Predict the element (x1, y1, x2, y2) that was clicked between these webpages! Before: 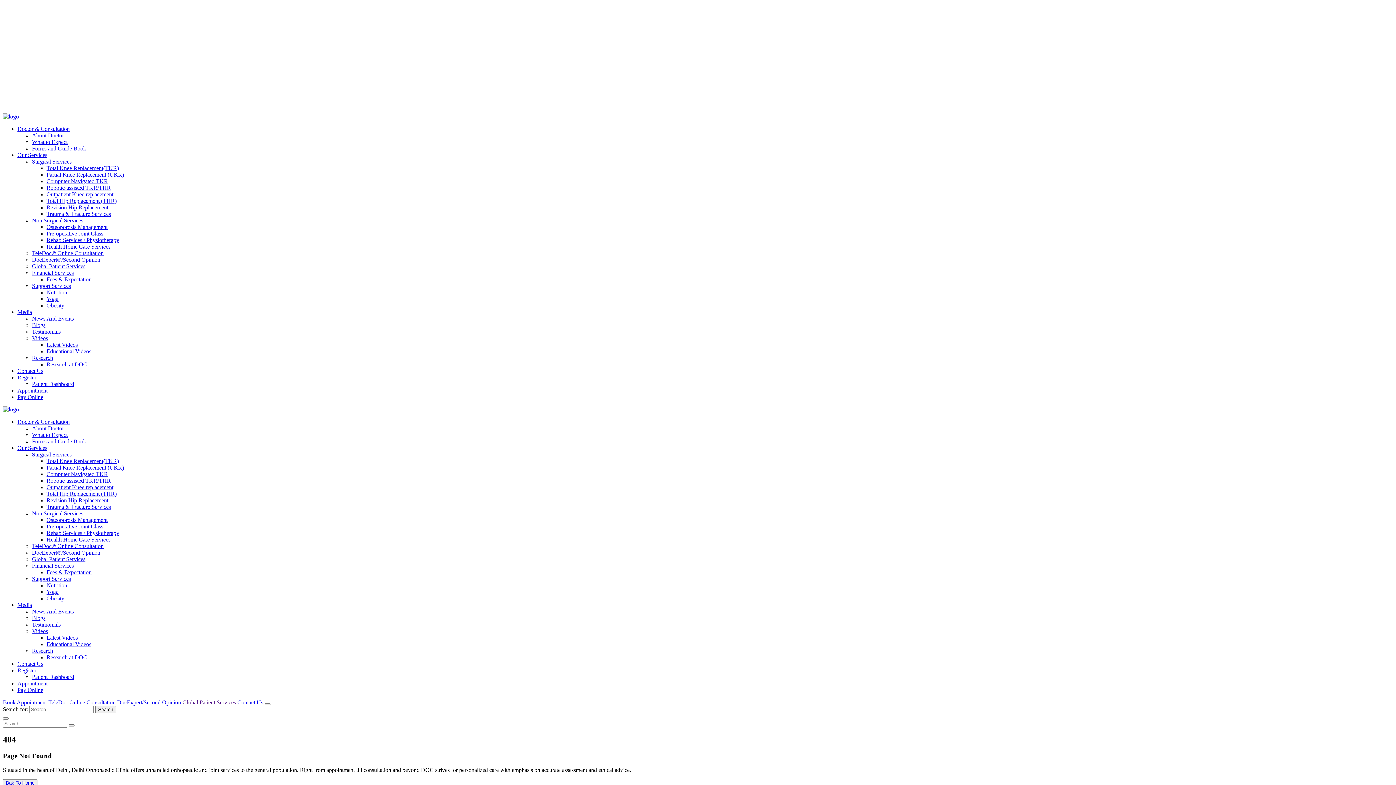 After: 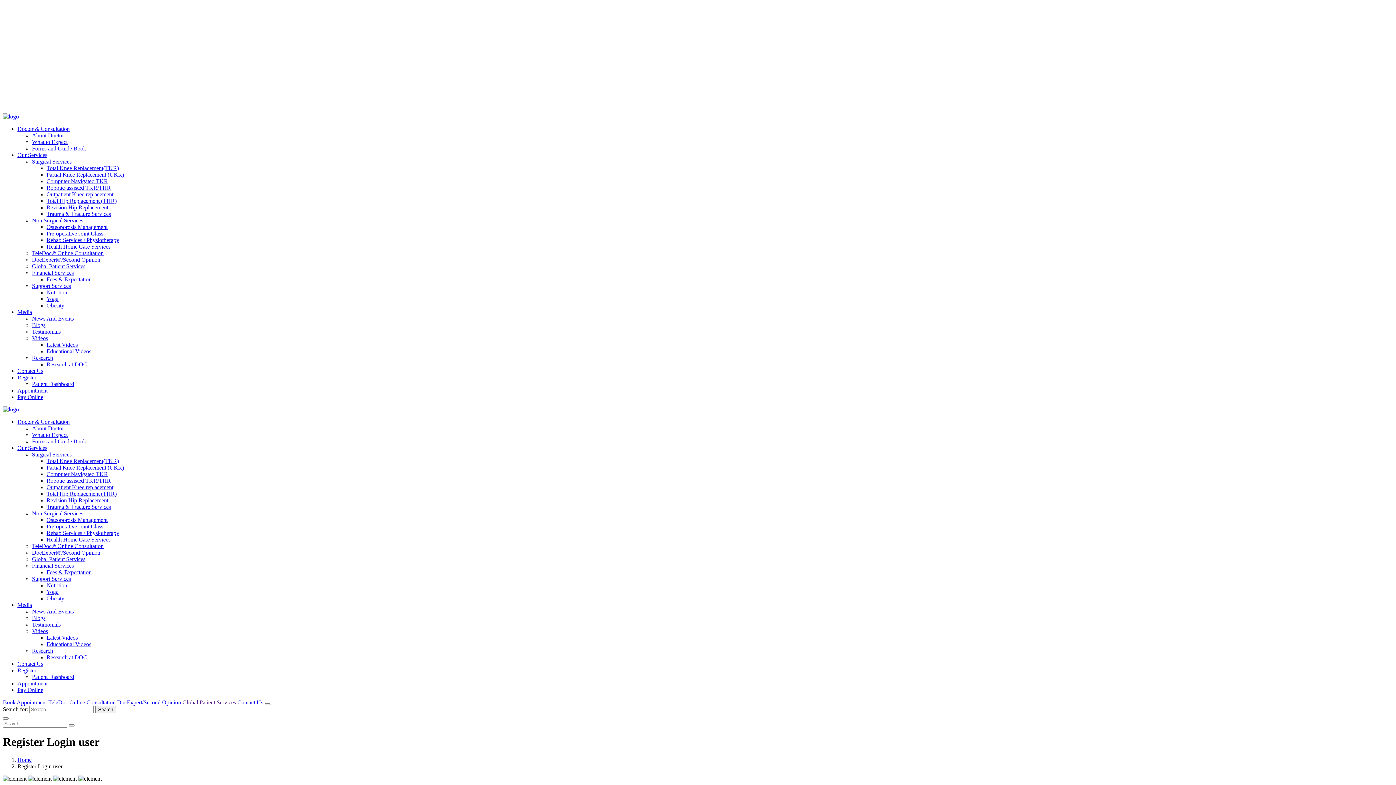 Action: bbox: (17, 667, 36, 673) label: Register